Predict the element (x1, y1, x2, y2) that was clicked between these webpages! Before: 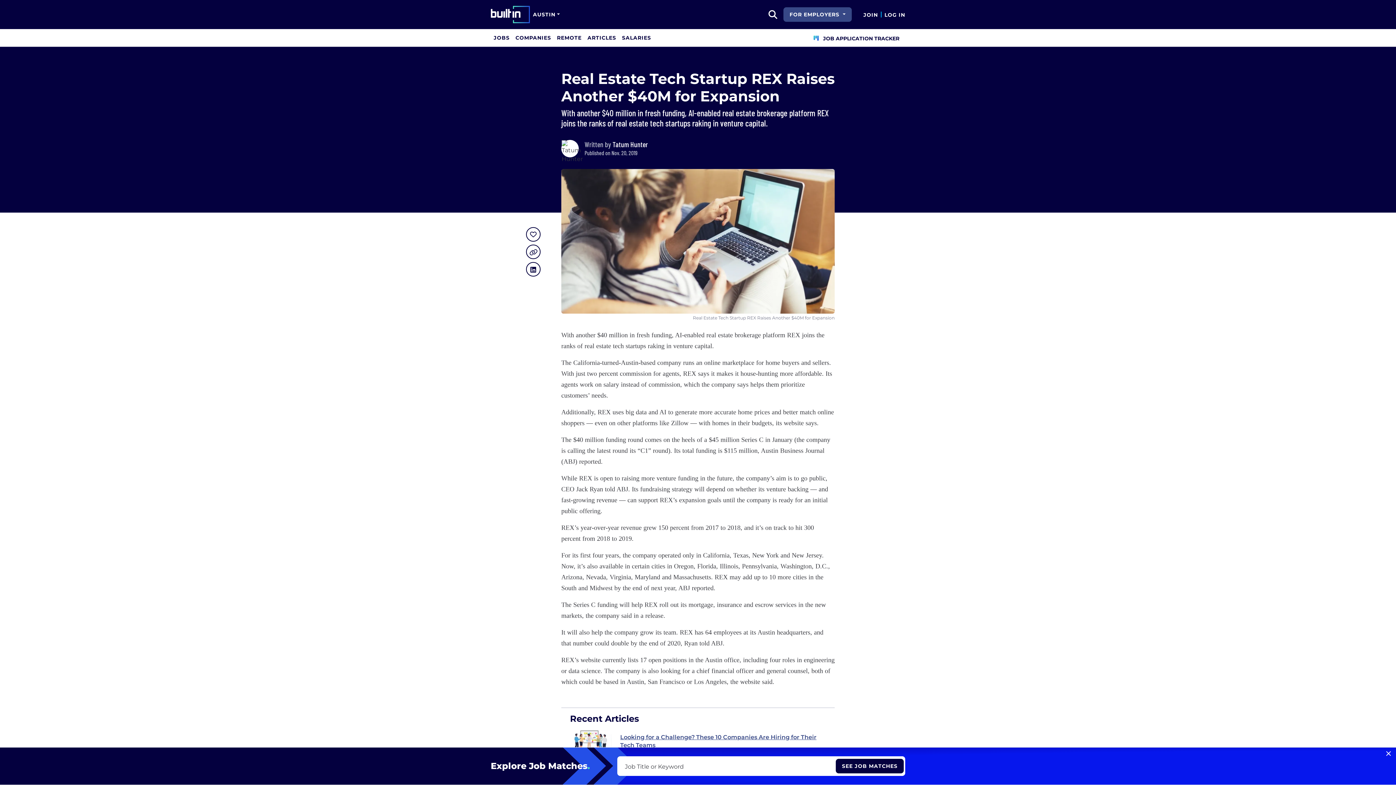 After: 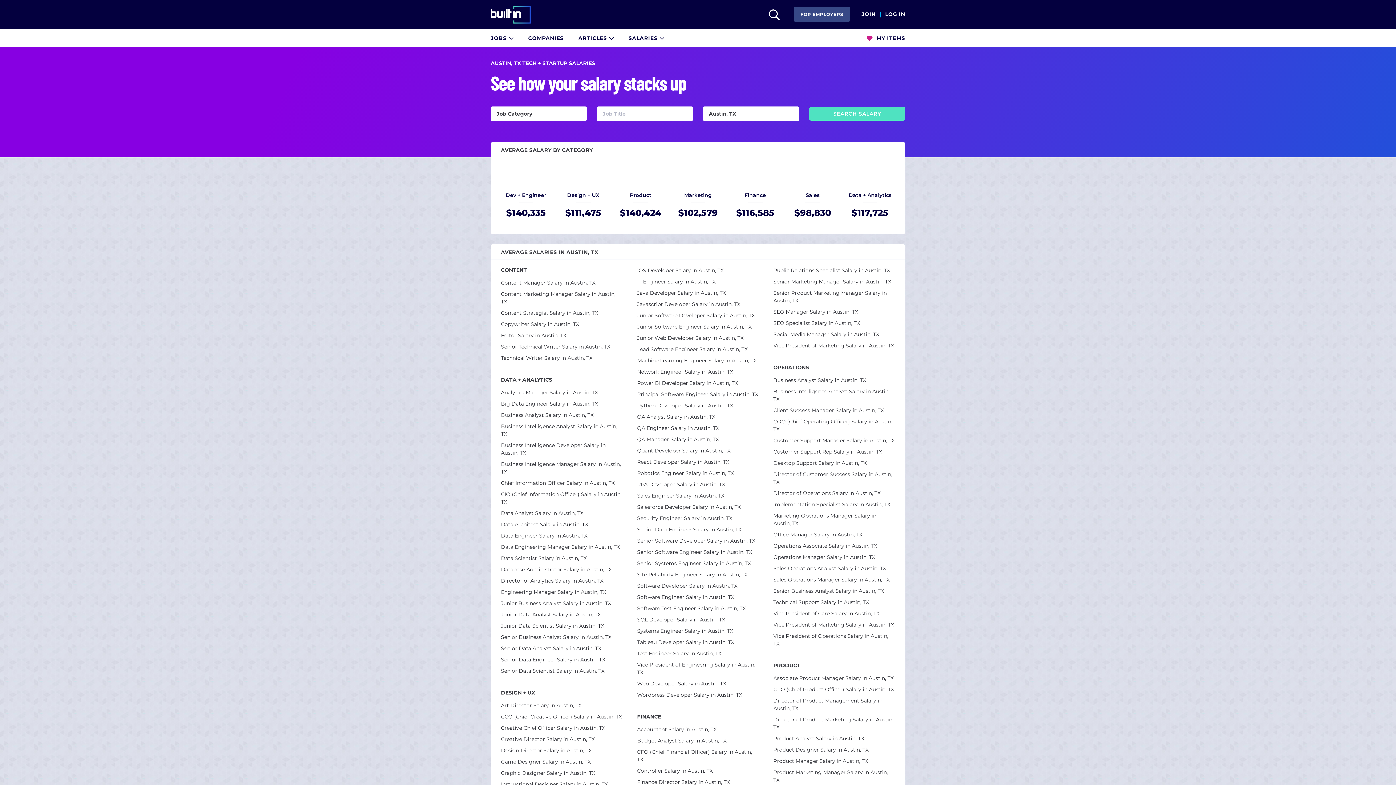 Action: bbox: (619, 29, 654, 46) label: SALARIES